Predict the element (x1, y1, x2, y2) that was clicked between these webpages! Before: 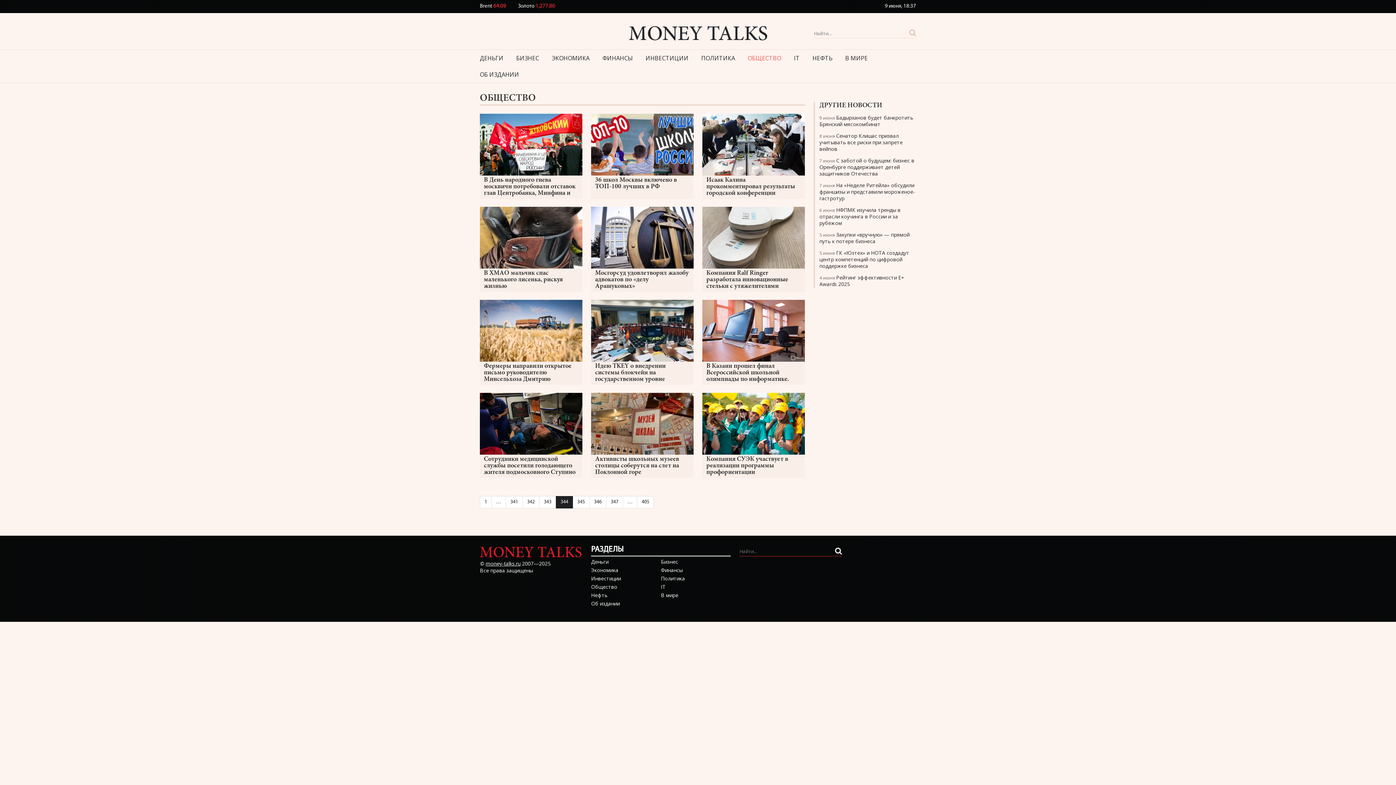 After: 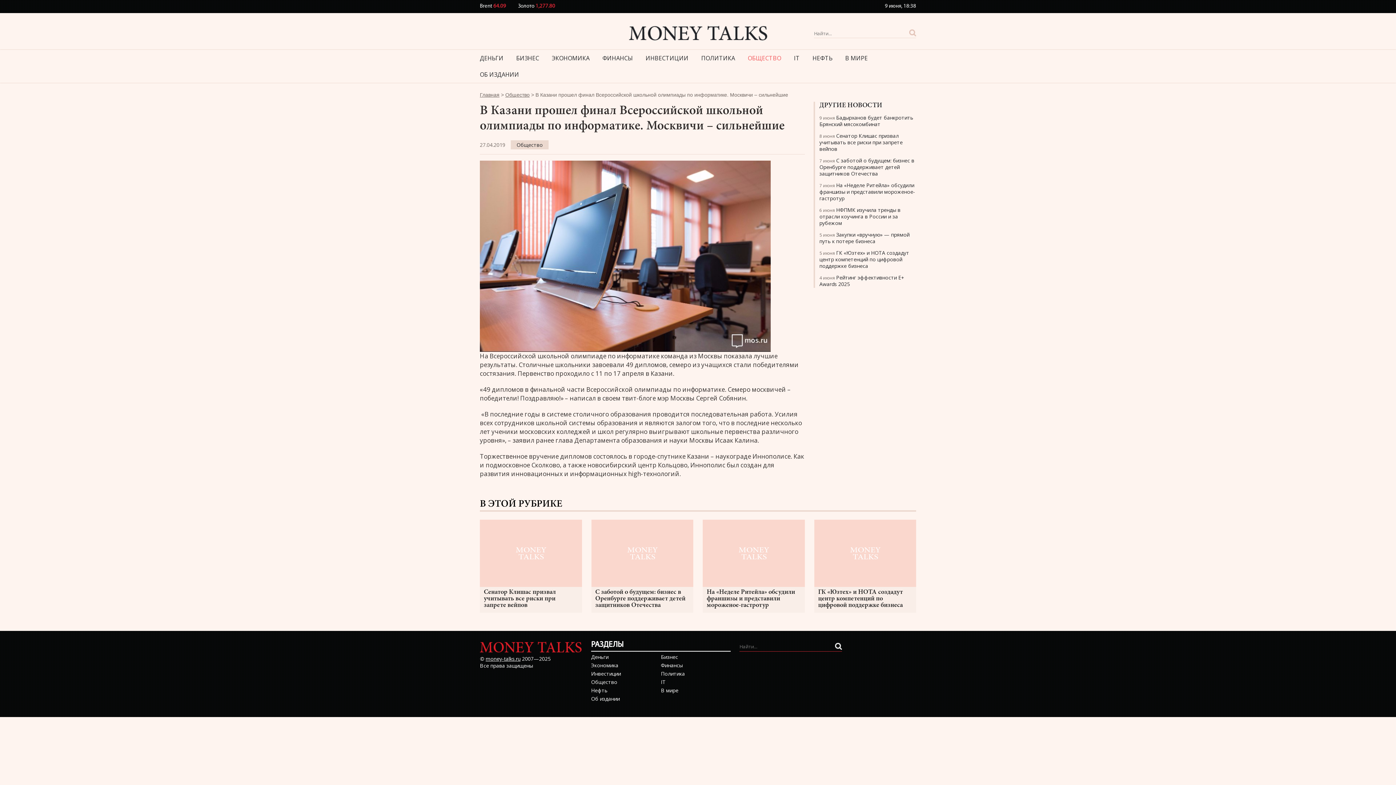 Action: label: В Казани прошел финал Всероссийской школьной олимпиады по информатике. Москвичи – сильнейшие bbox: (706, 363, 801, 383)